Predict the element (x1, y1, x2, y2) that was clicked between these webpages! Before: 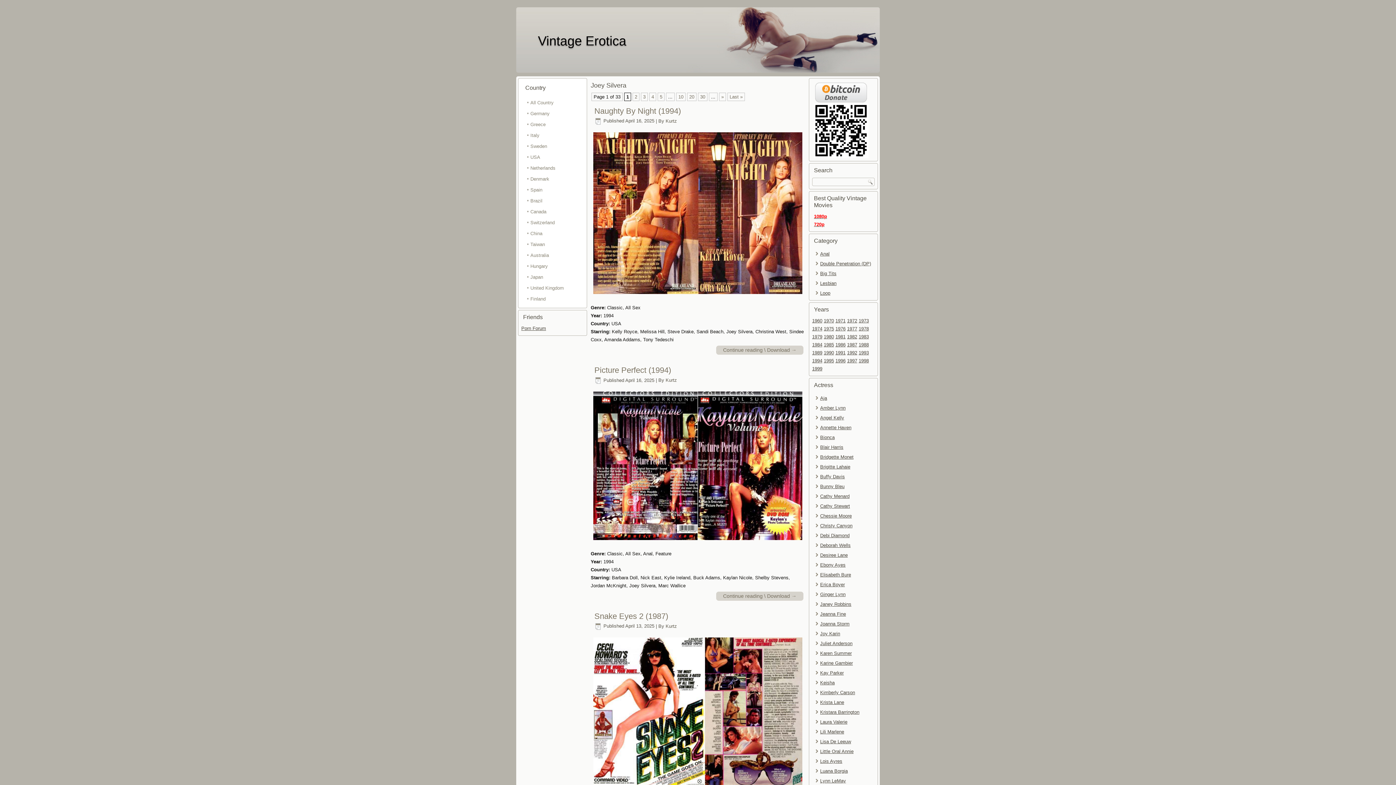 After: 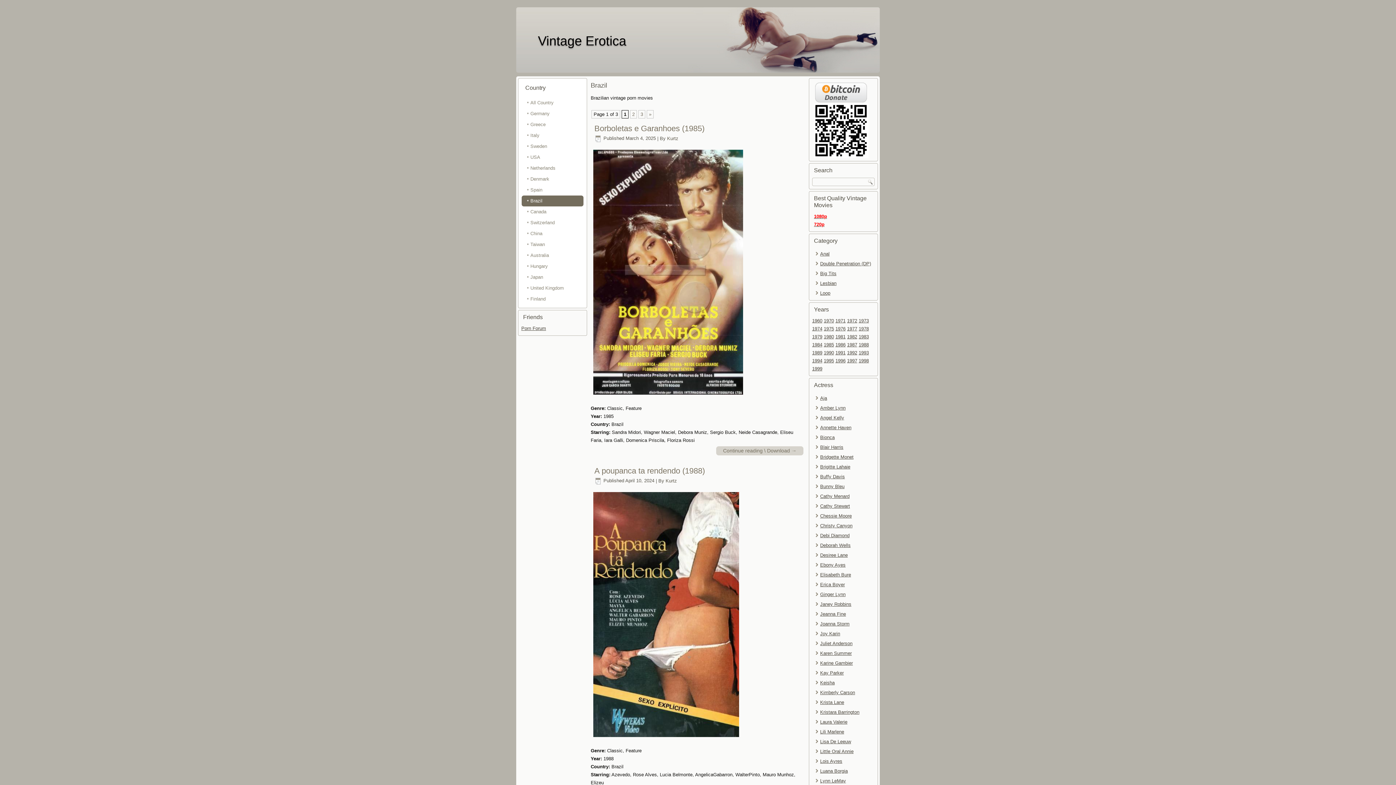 Action: label: Brazil bbox: (521, 195, 583, 206)